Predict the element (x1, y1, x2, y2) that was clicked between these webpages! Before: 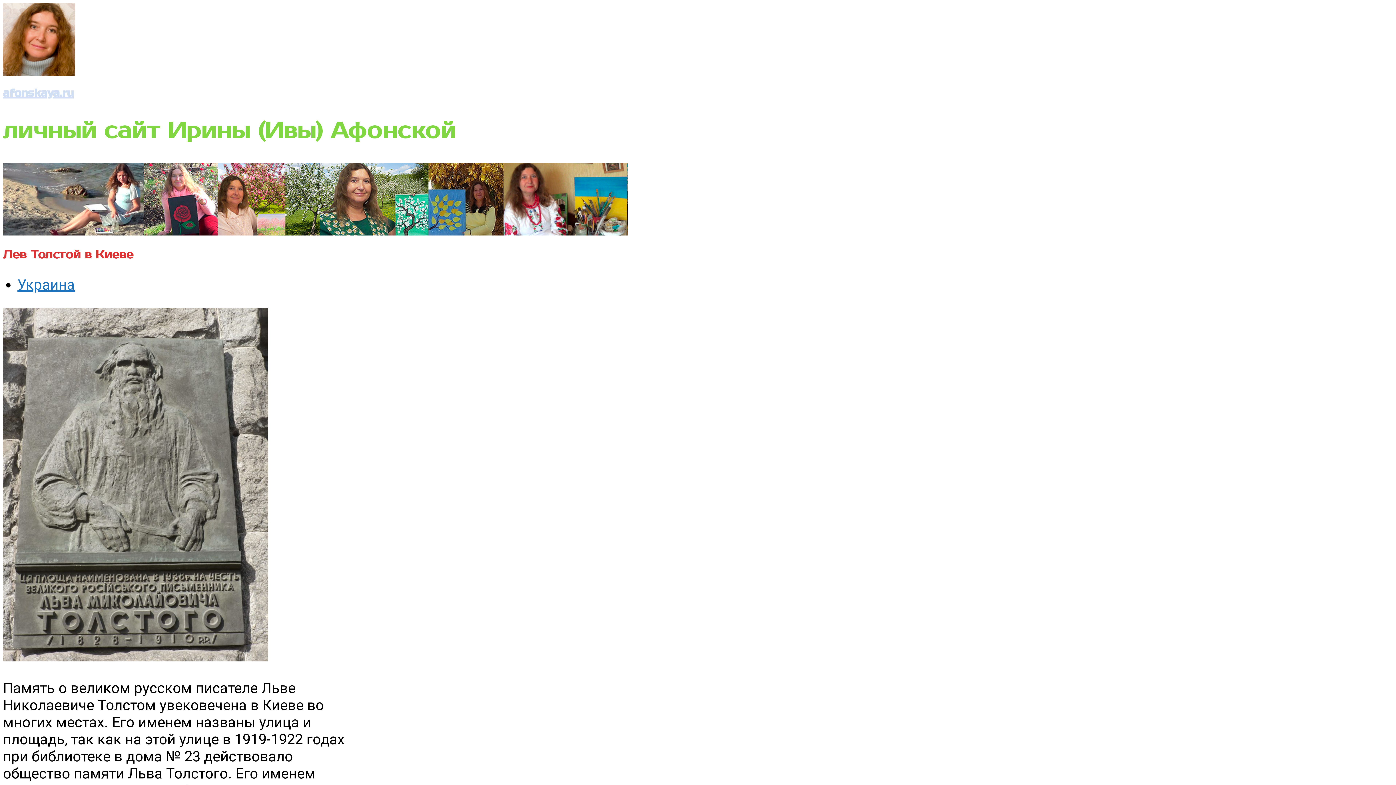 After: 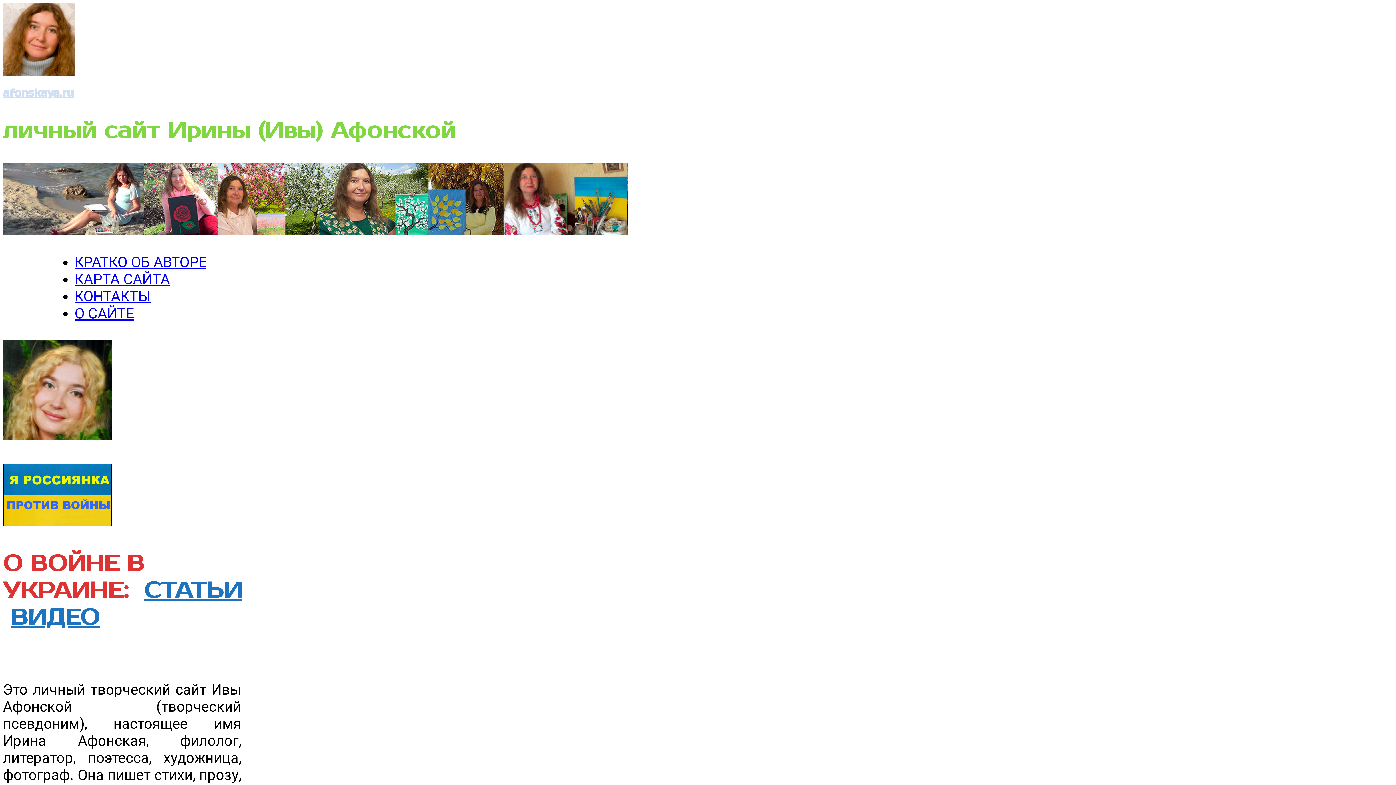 Action: bbox: (2, 86, 73, 99) label: afonskaya.ru